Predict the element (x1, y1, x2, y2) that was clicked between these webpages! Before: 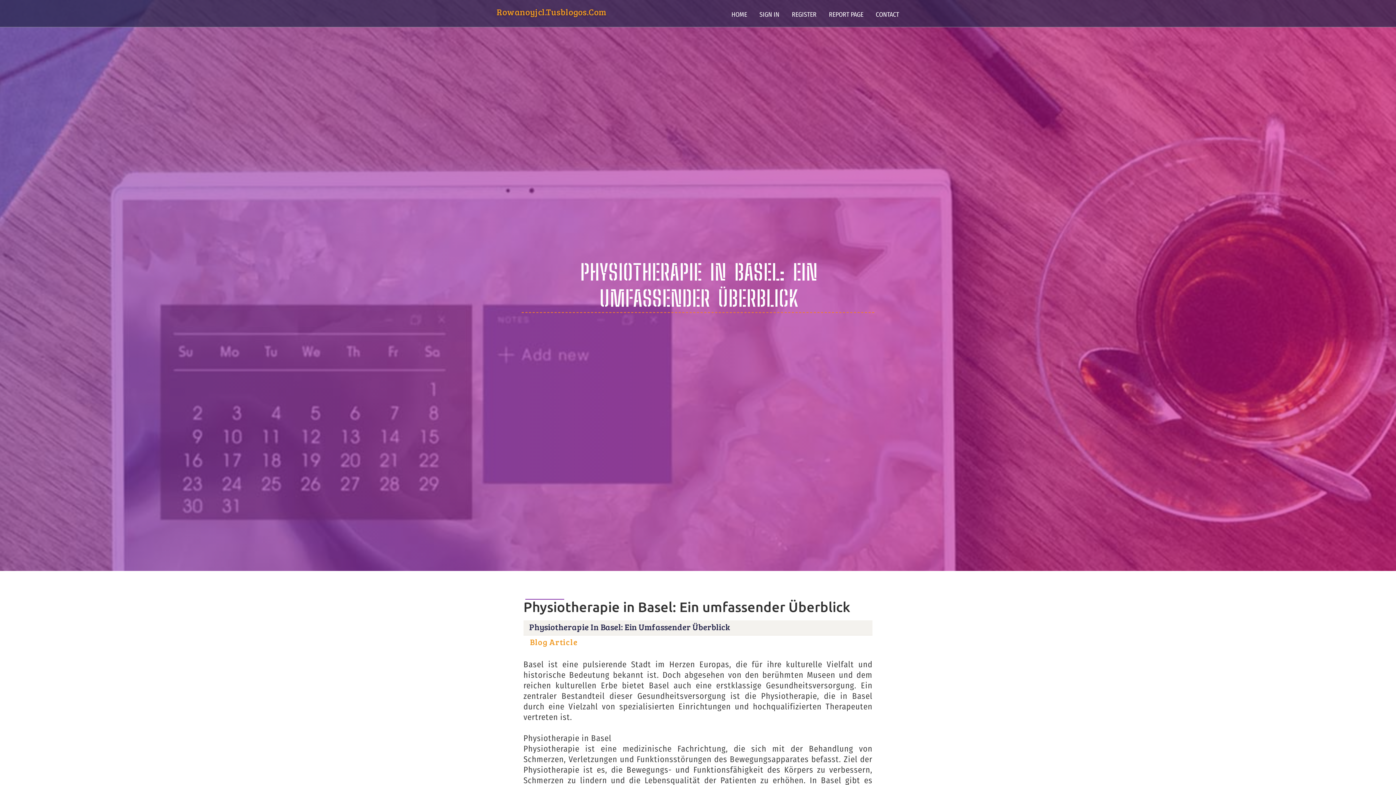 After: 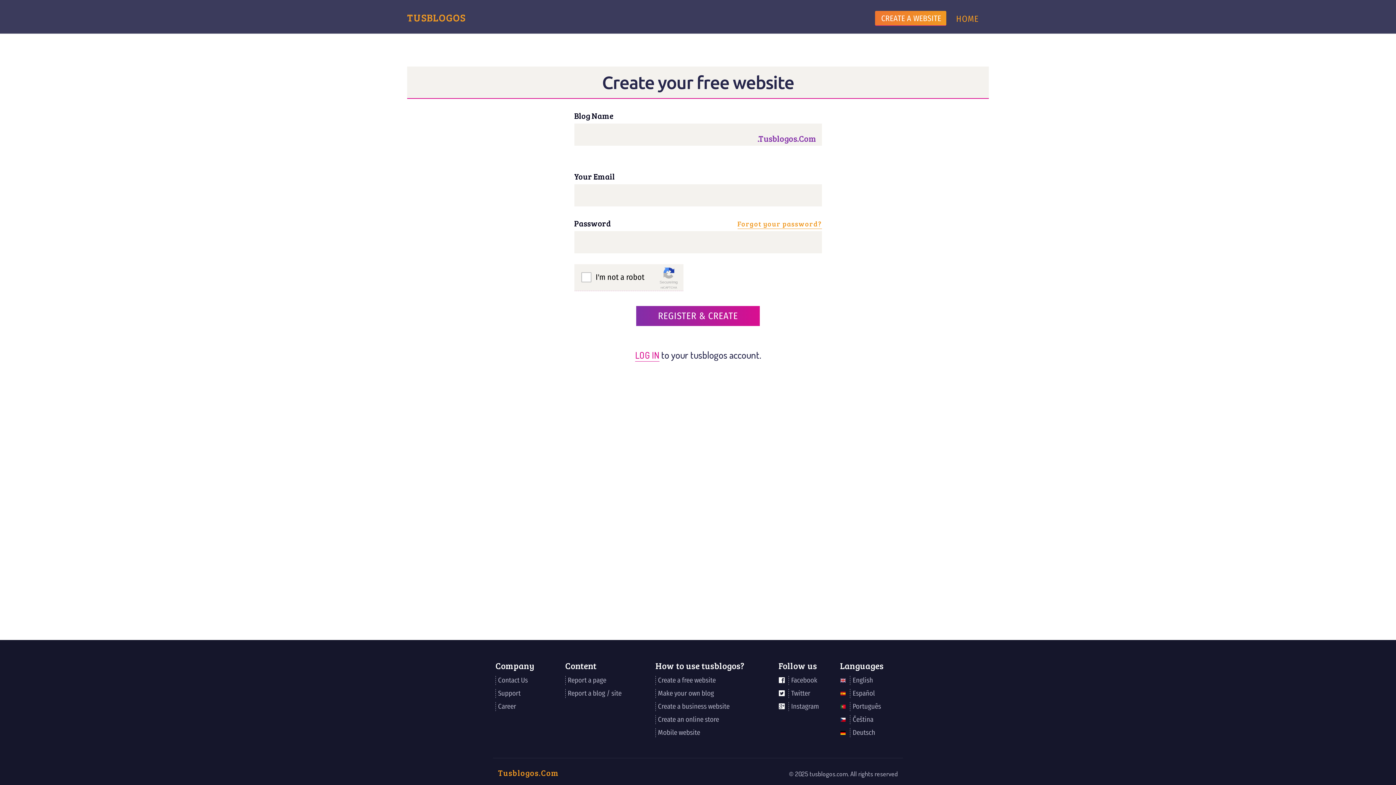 Action: label: REGISTER bbox: (785, 0, 822, 27)